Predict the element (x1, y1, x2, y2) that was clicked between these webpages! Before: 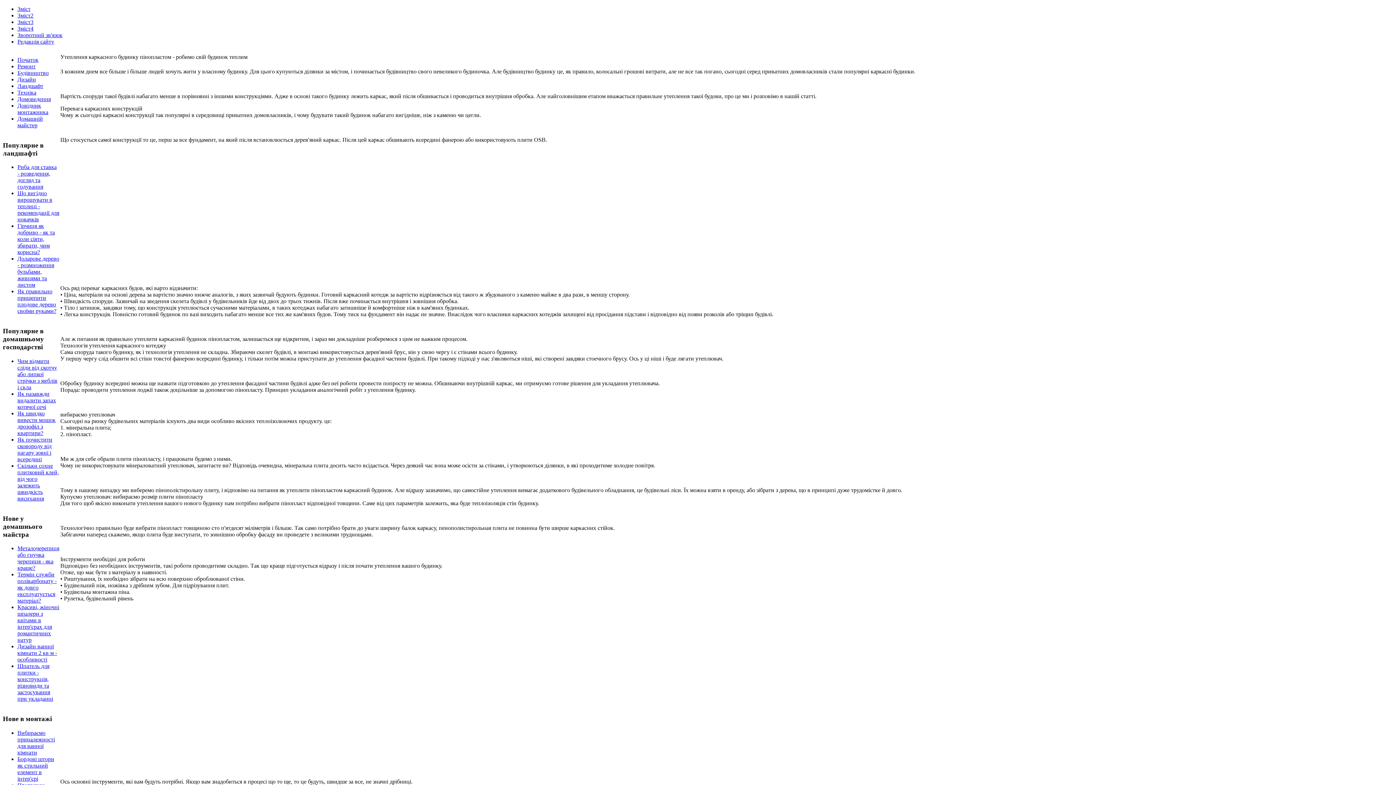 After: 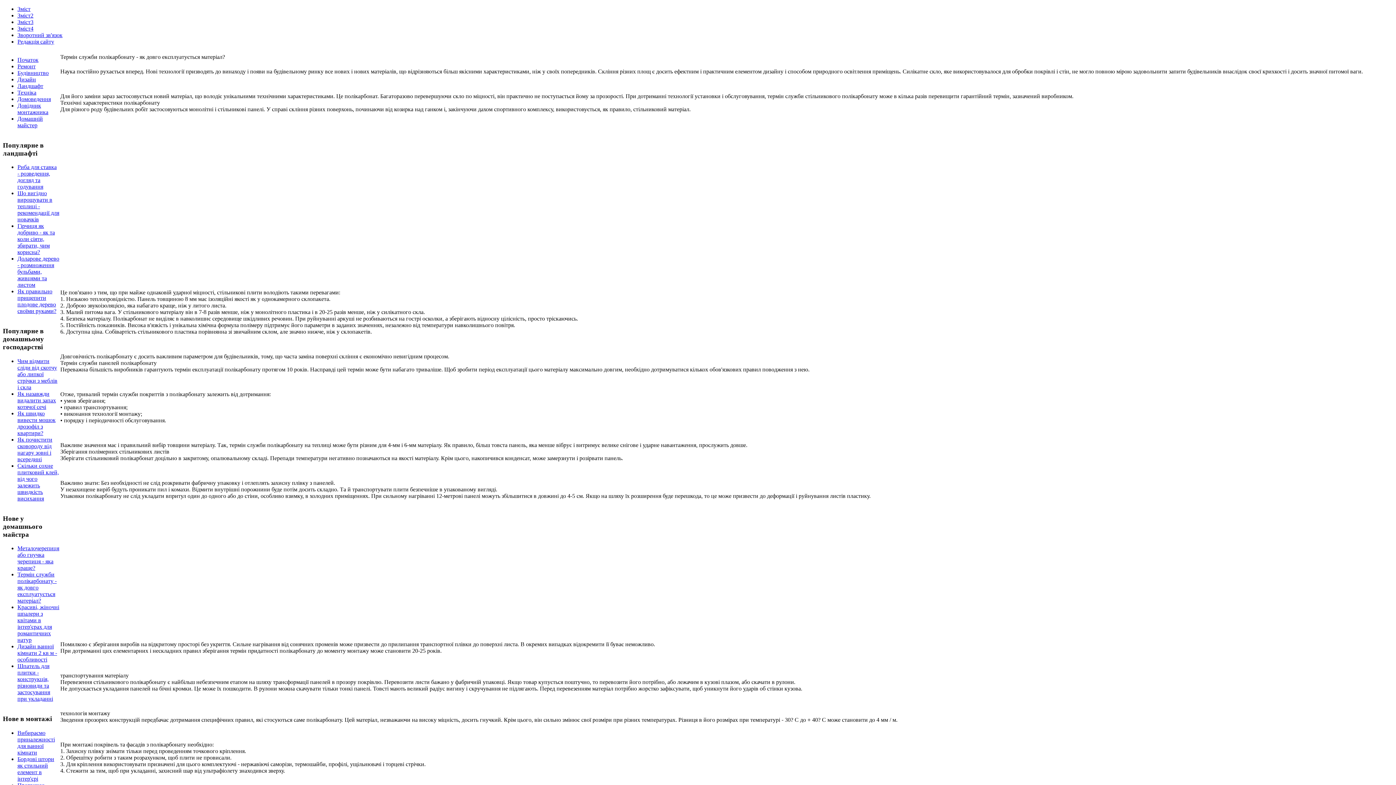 Action: bbox: (17, 571, 56, 604) label: Термін служби полікарбонату - як довго експлуатується матеріал?